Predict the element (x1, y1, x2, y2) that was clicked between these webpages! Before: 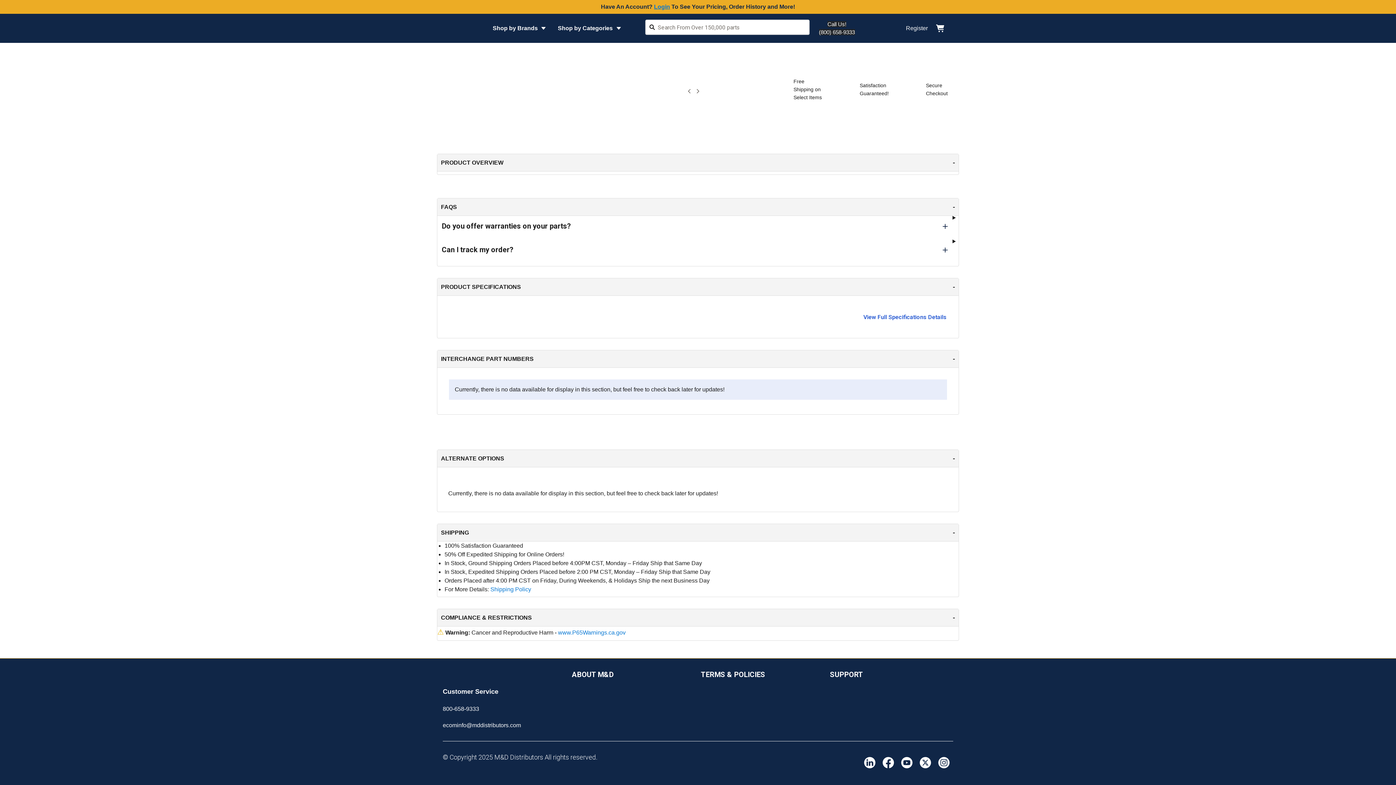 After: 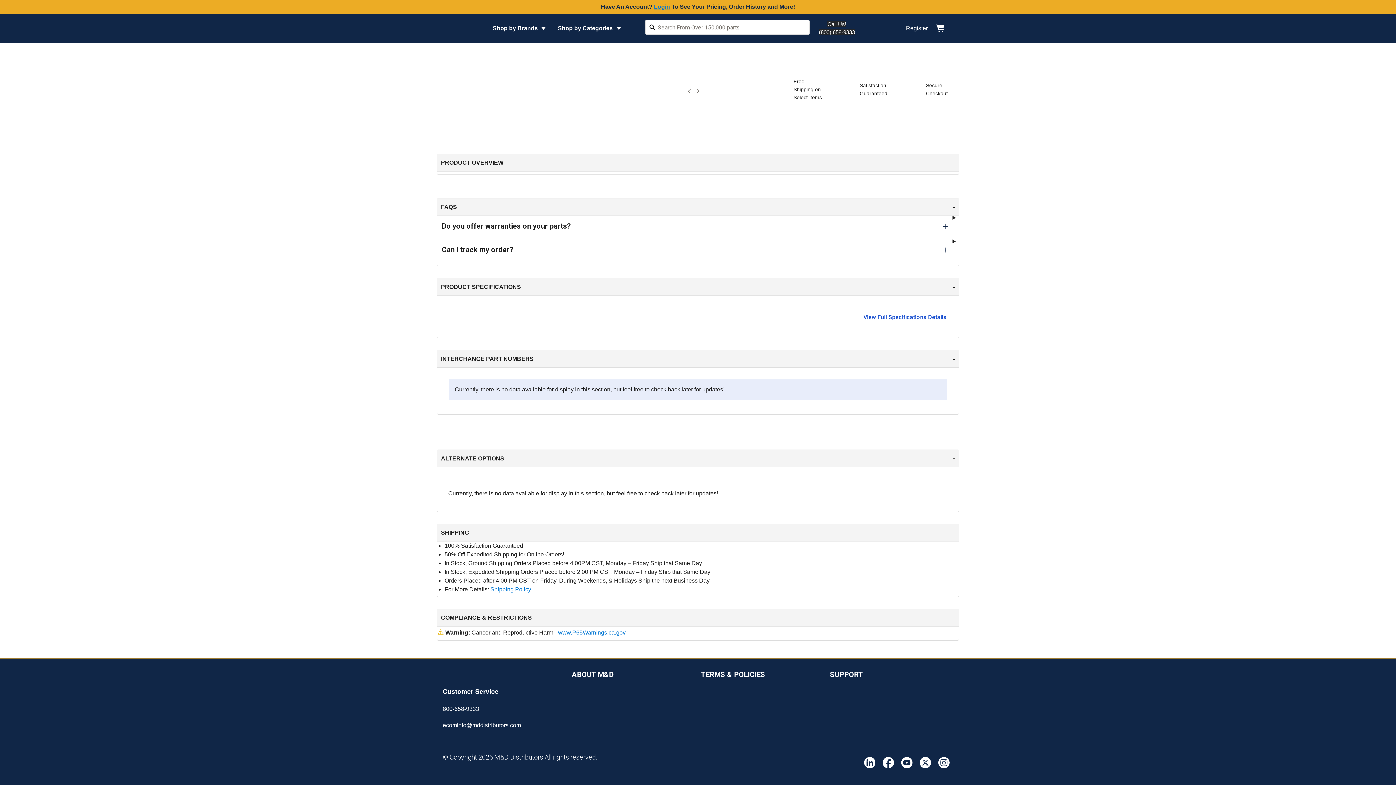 Action: bbox: (934, 753, 953, 772)